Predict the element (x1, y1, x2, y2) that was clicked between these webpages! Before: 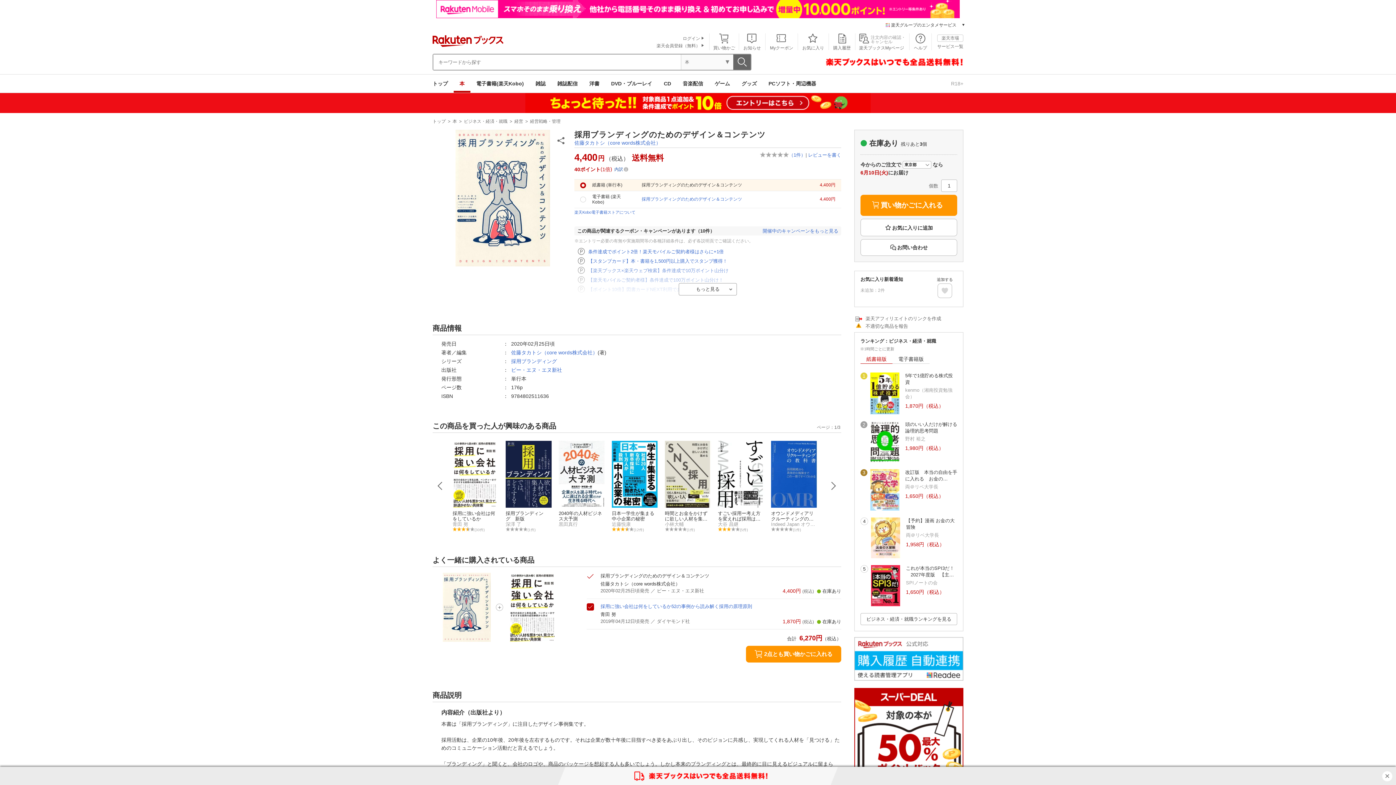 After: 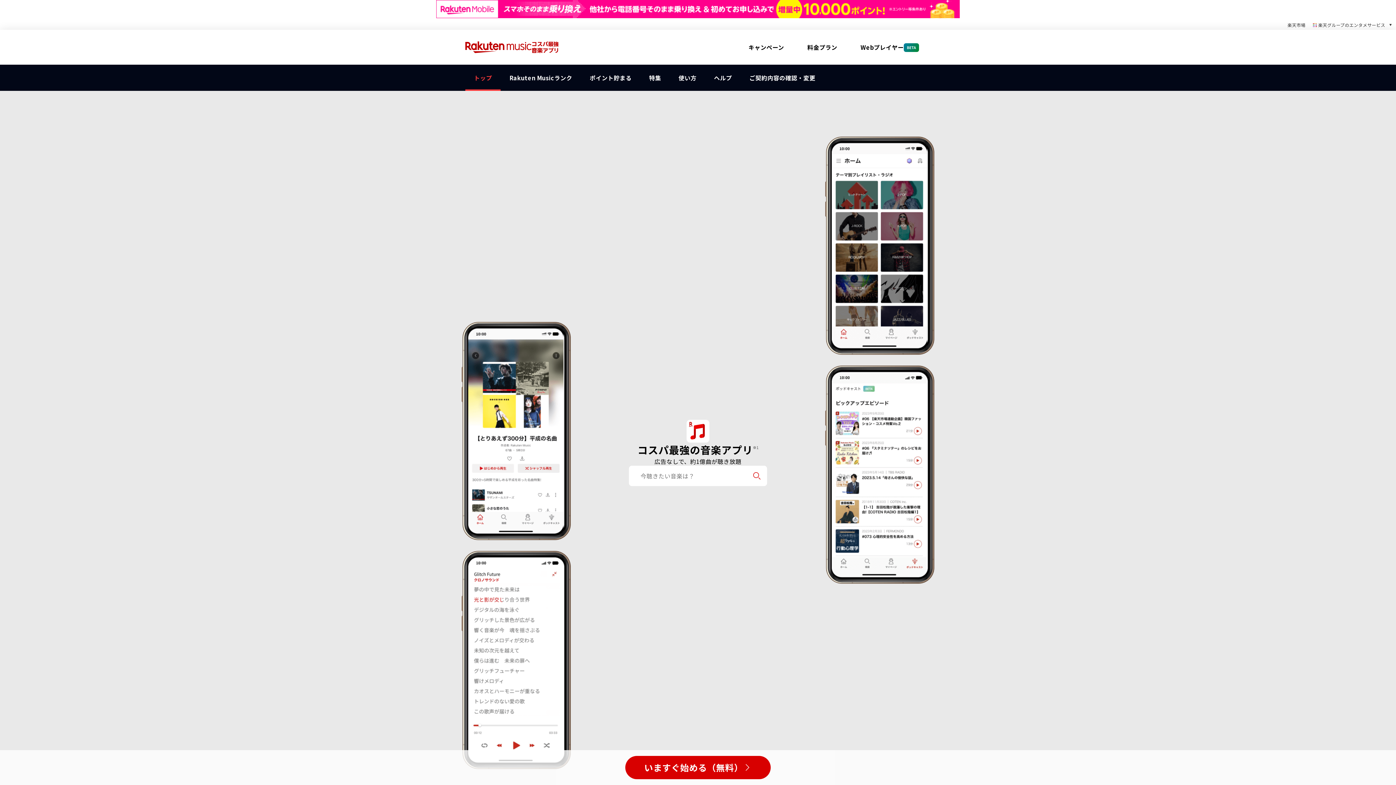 Action: bbox: (677, 74, 709, 92) label: 音楽配信